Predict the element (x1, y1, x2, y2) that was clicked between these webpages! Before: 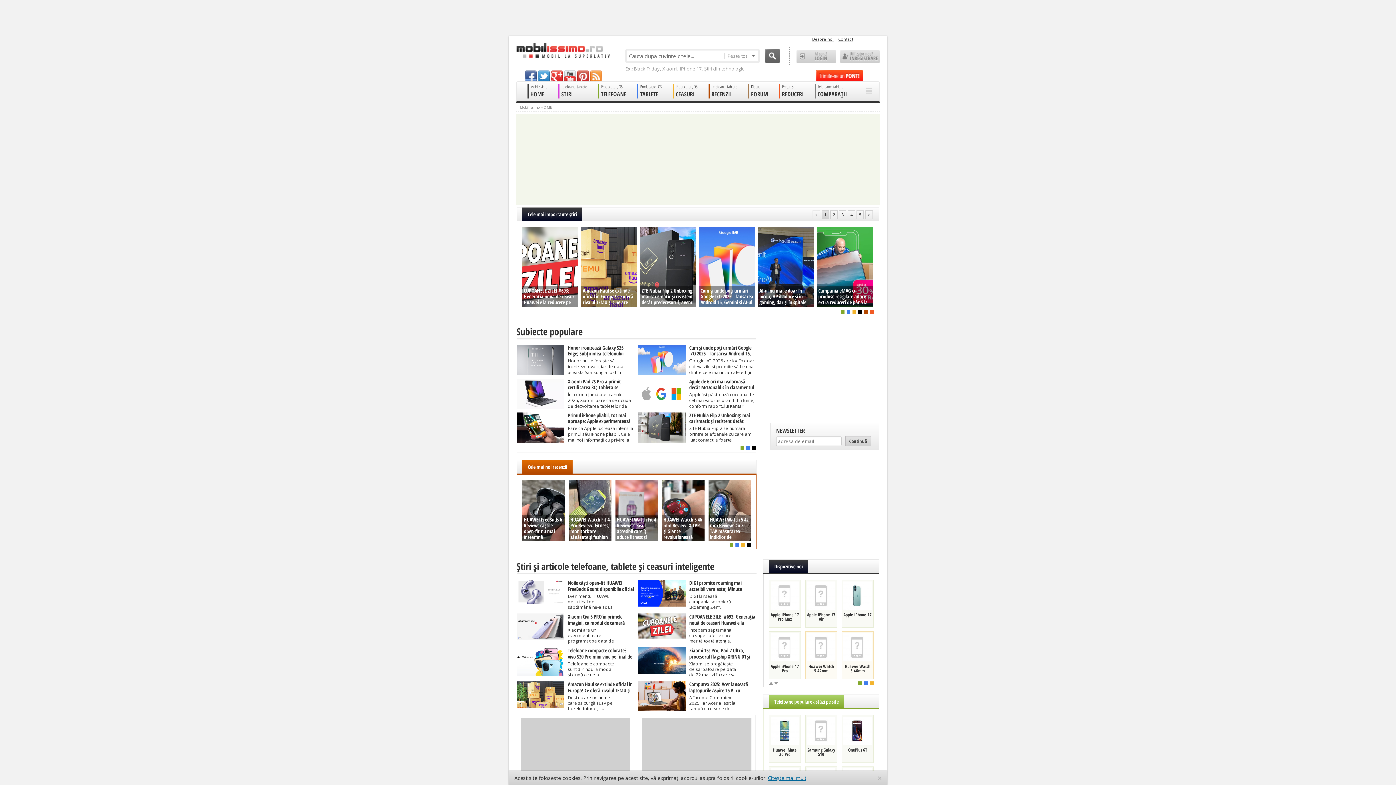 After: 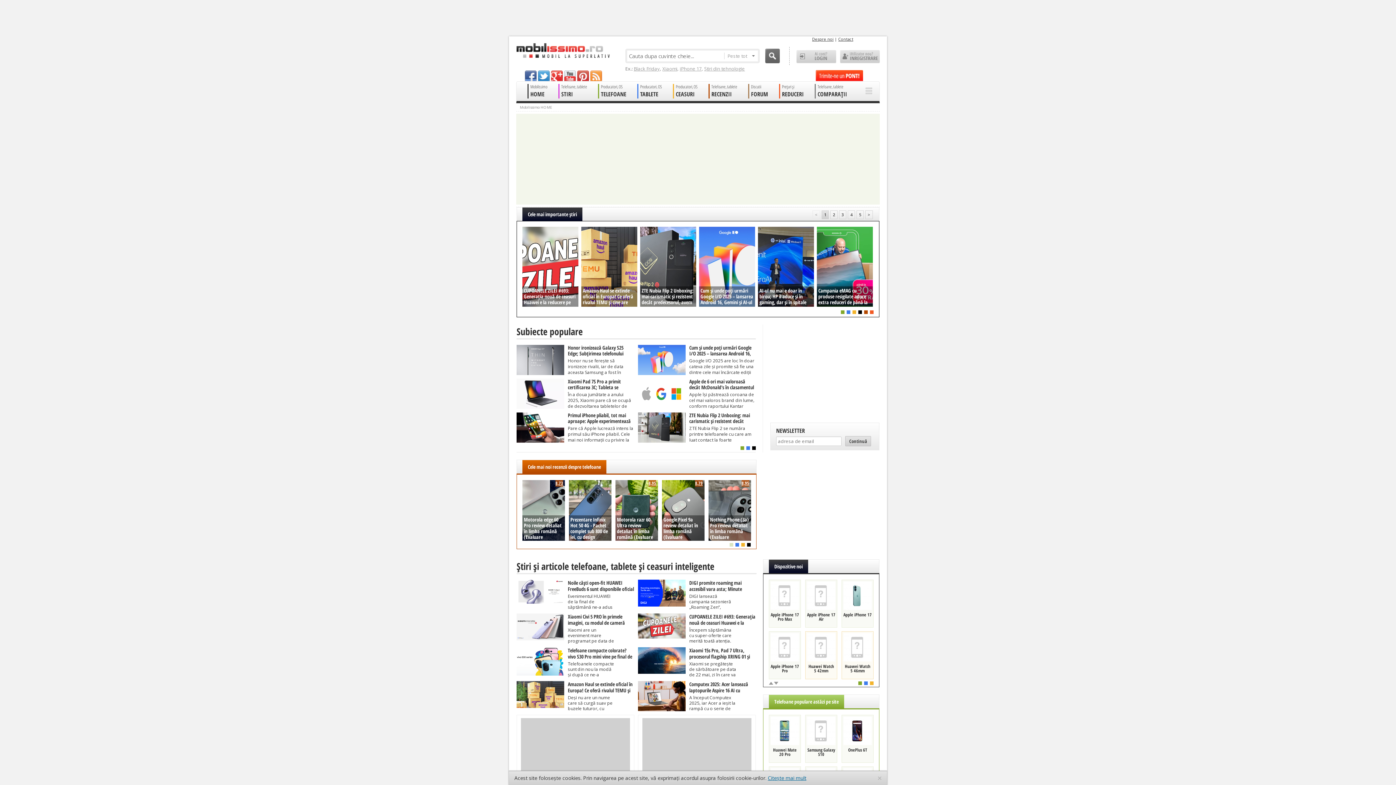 Action: bbox: (729, 543, 733, 546)